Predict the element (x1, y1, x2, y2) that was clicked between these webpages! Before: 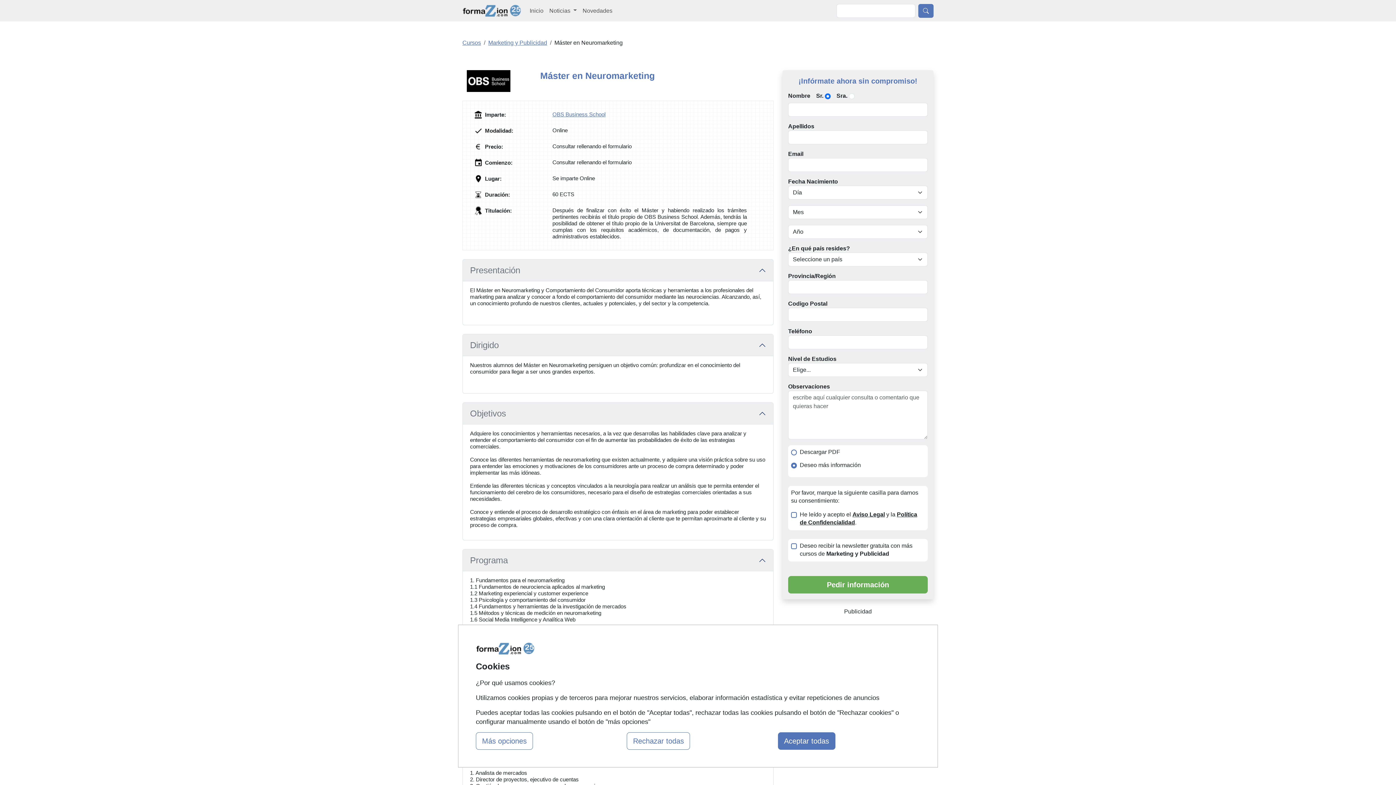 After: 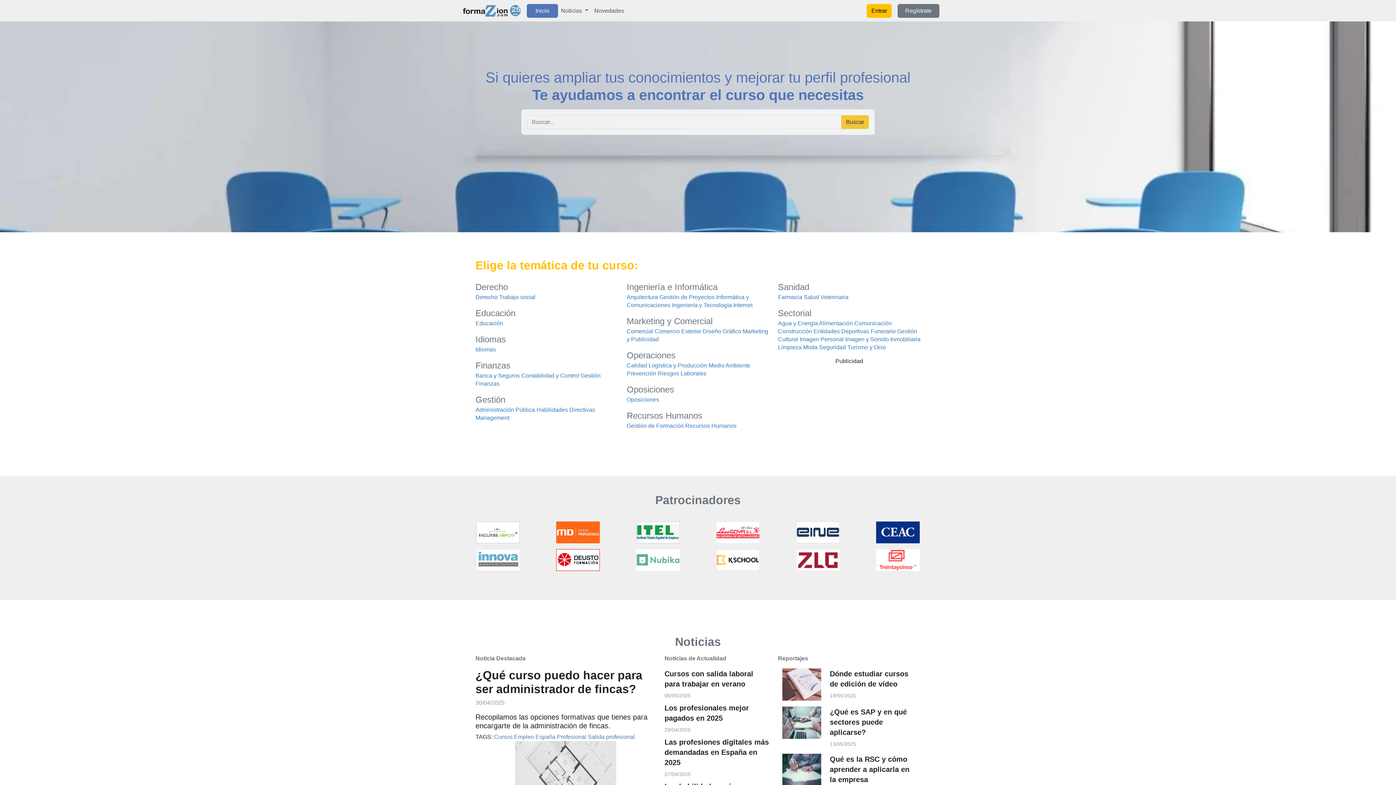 Action: label: Cursos bbox: (462, 39, 481, 45)